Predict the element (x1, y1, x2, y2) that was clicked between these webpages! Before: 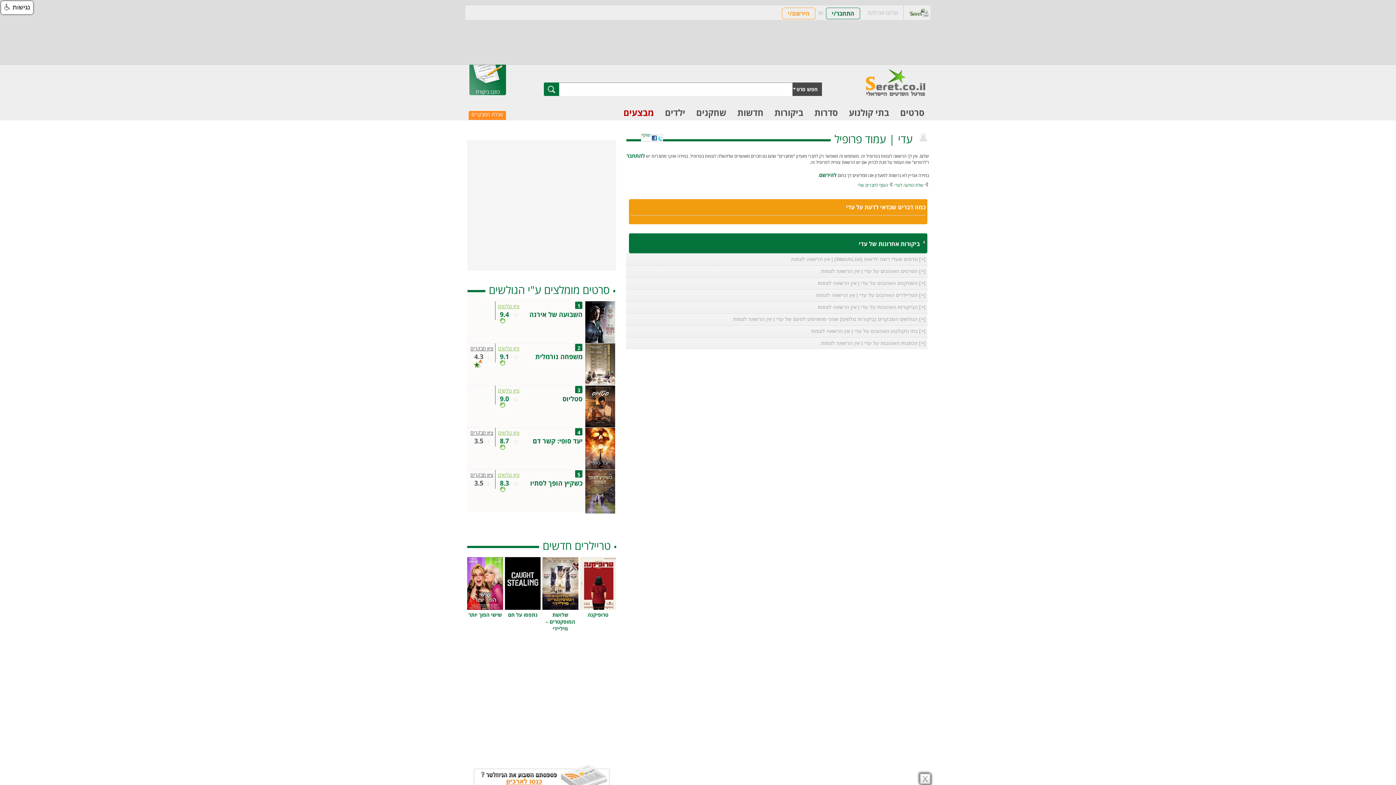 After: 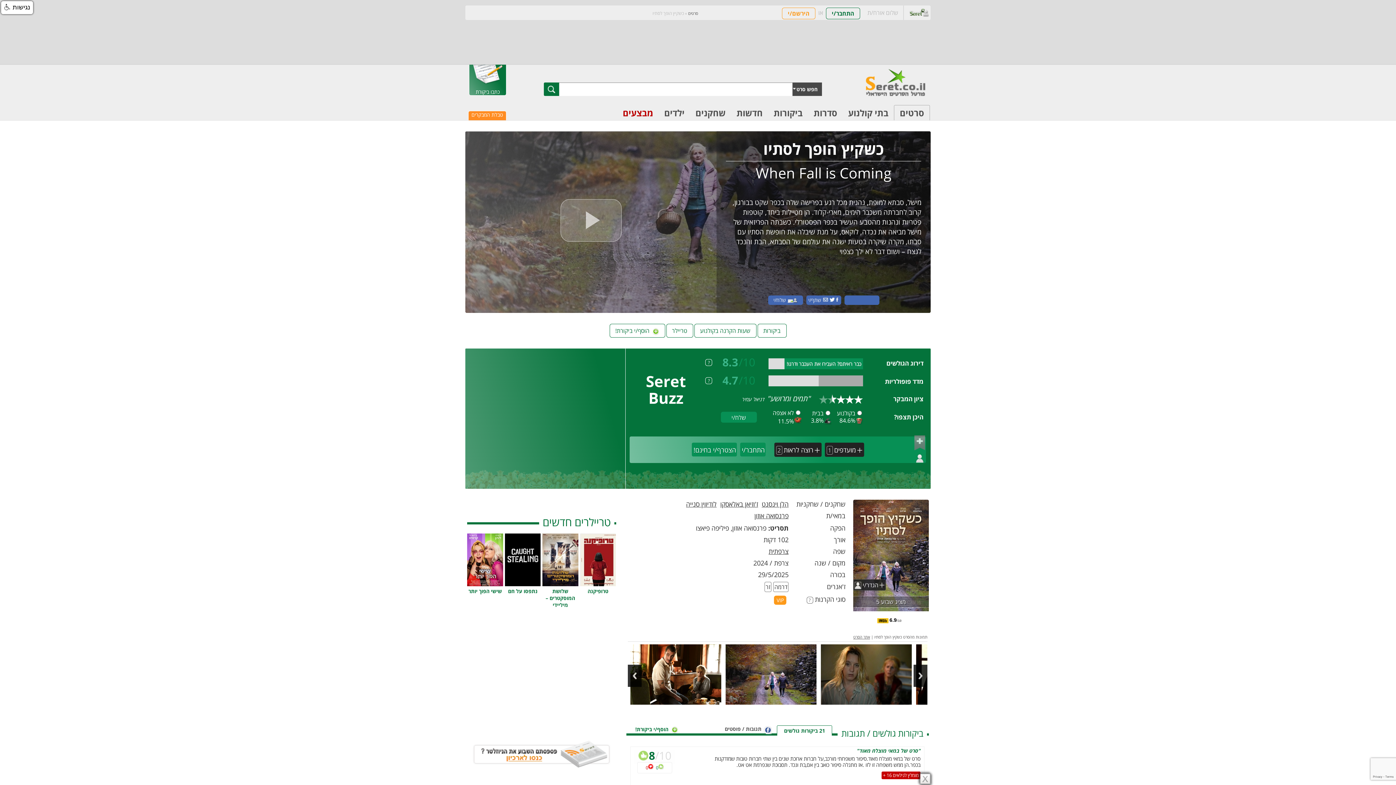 Action: bbox: (530, 479, 582, 487) label: כשקיץ הופך לסתיו